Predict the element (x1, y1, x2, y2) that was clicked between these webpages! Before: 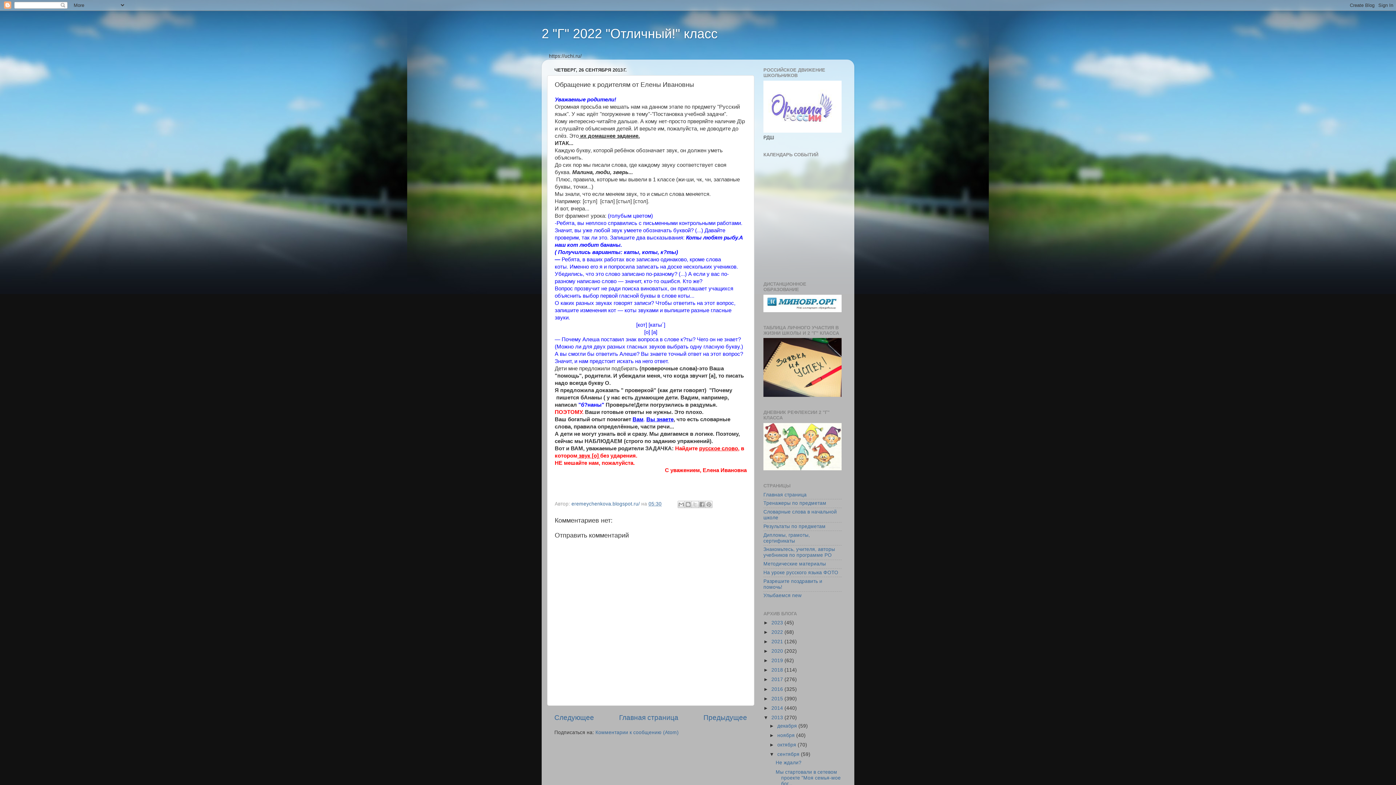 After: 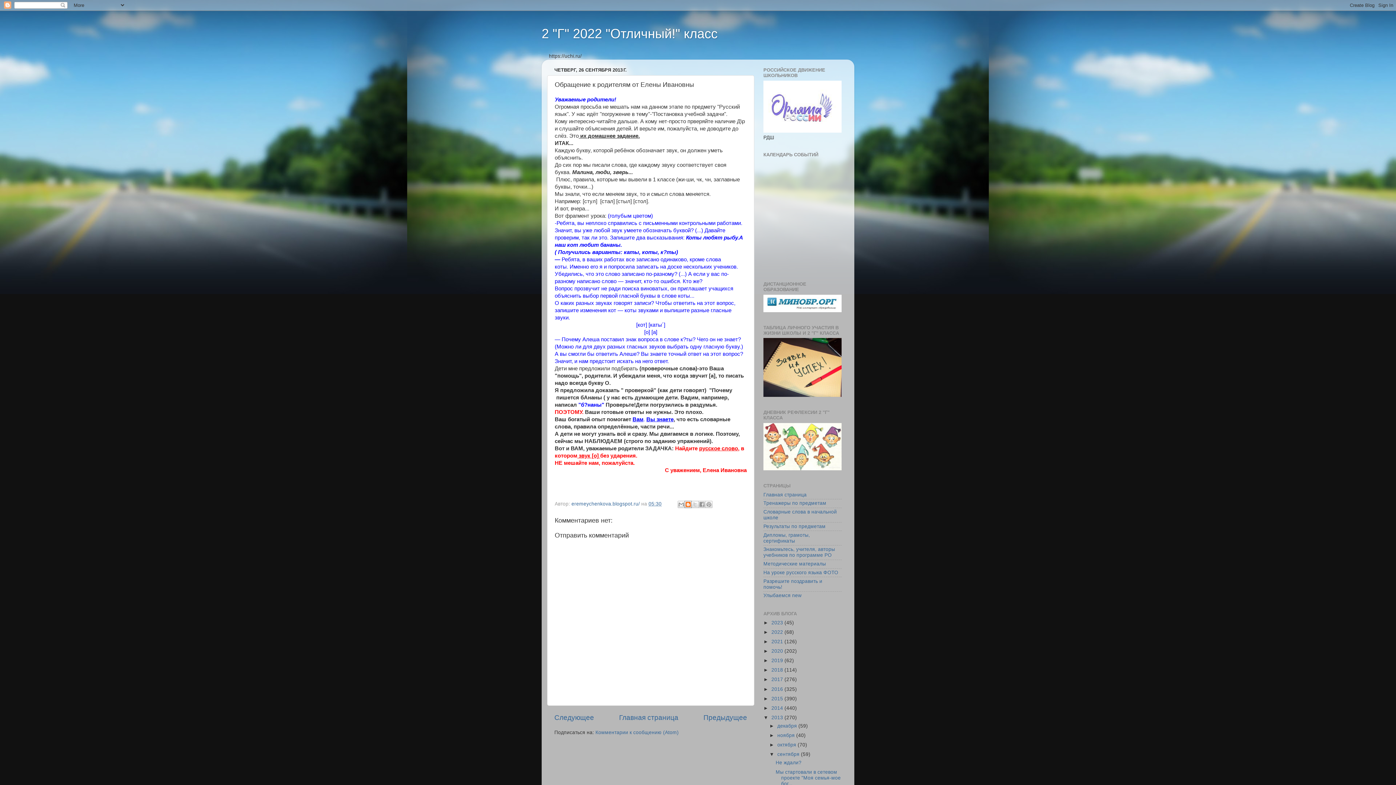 Action: label: Написать об этом в блоге bbox: (684, 500, 691, 508)